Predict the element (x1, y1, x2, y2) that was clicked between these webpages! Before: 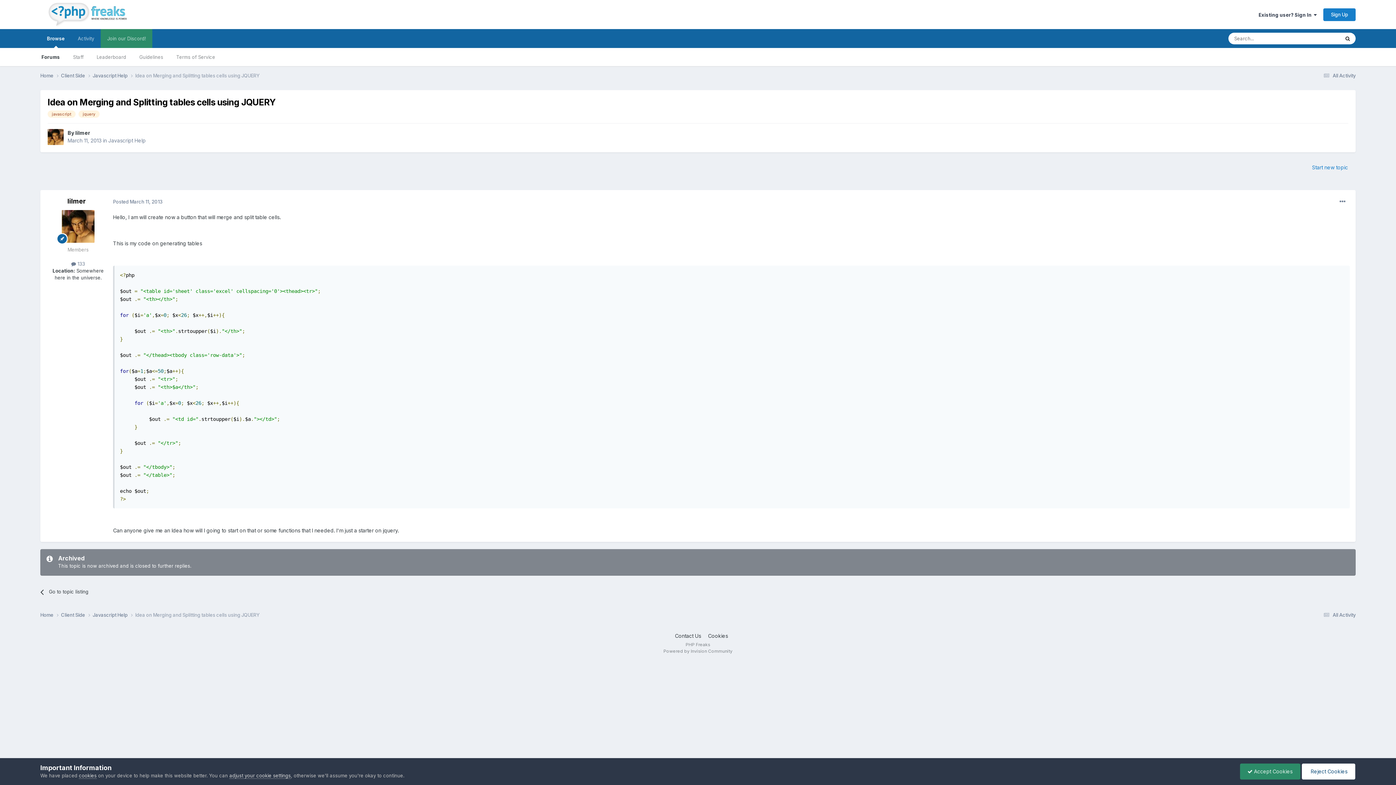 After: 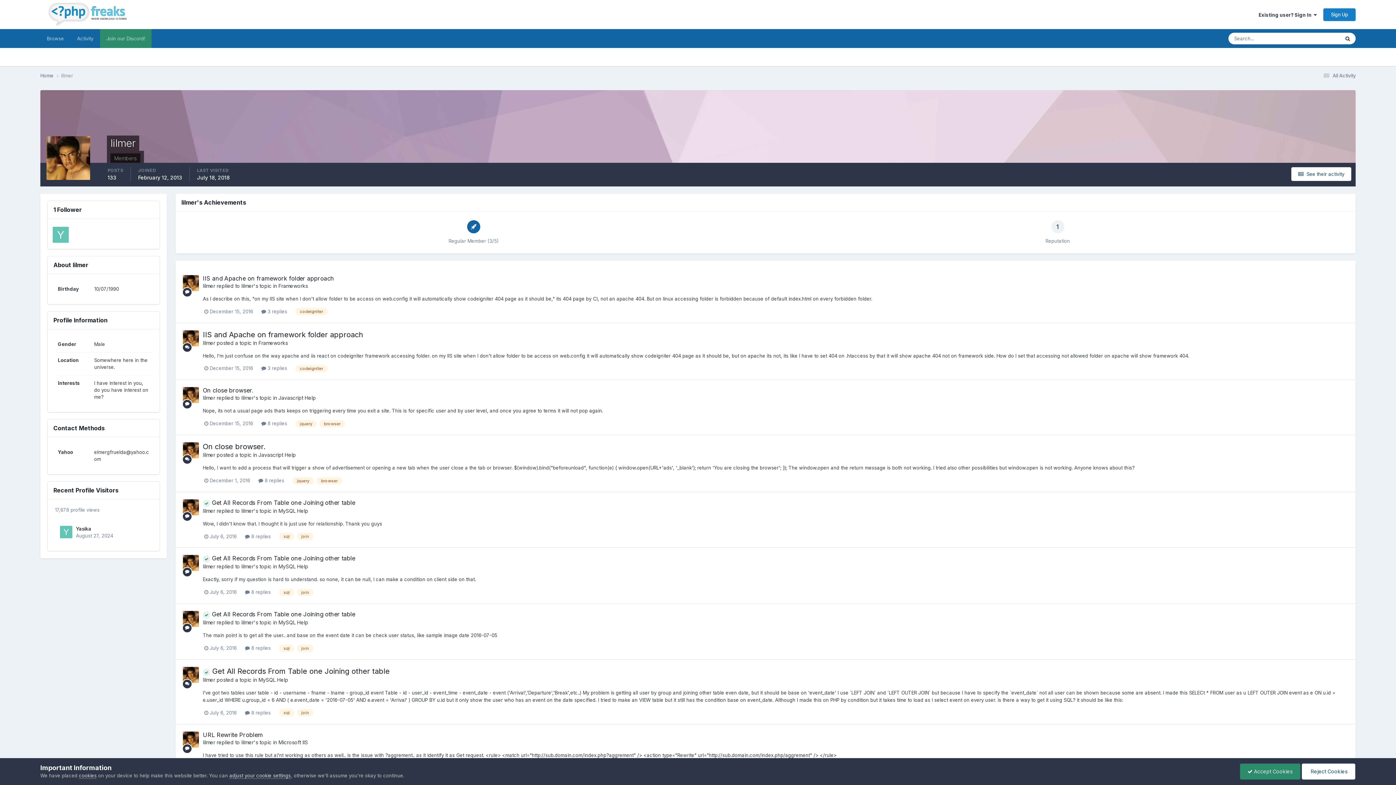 Action: bbox: (47, 129, 63, 145)